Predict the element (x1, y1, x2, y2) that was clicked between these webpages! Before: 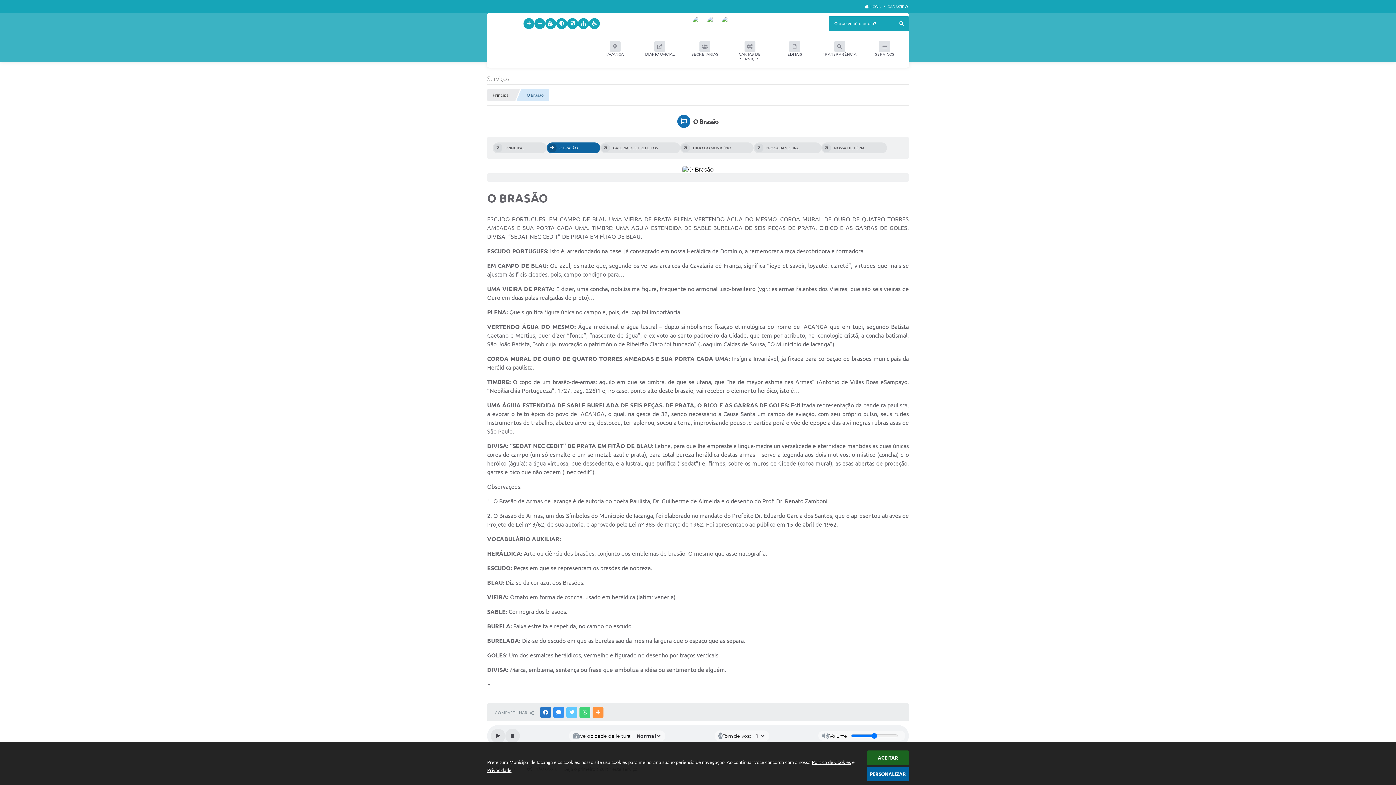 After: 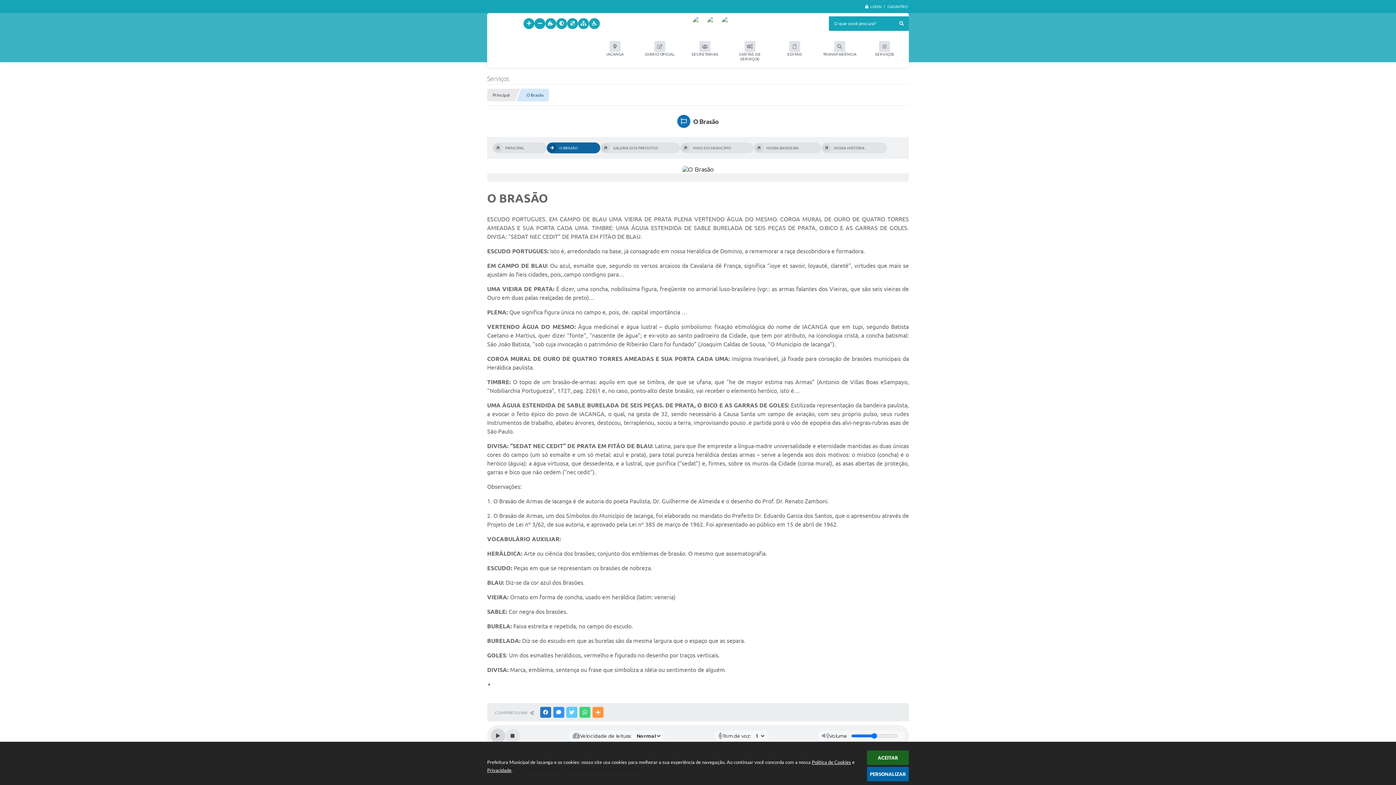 Action: label: Play bbox: (490, 729, 505, 743)